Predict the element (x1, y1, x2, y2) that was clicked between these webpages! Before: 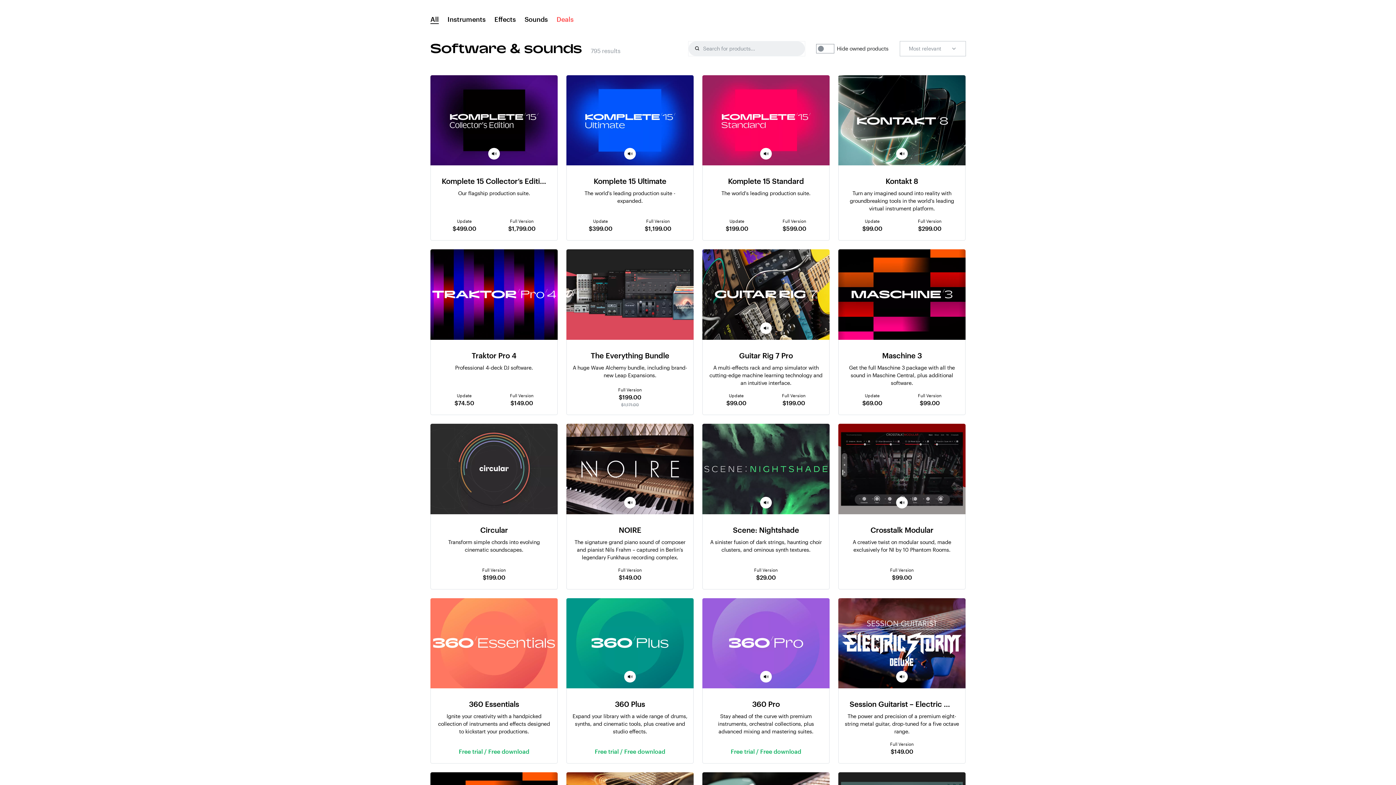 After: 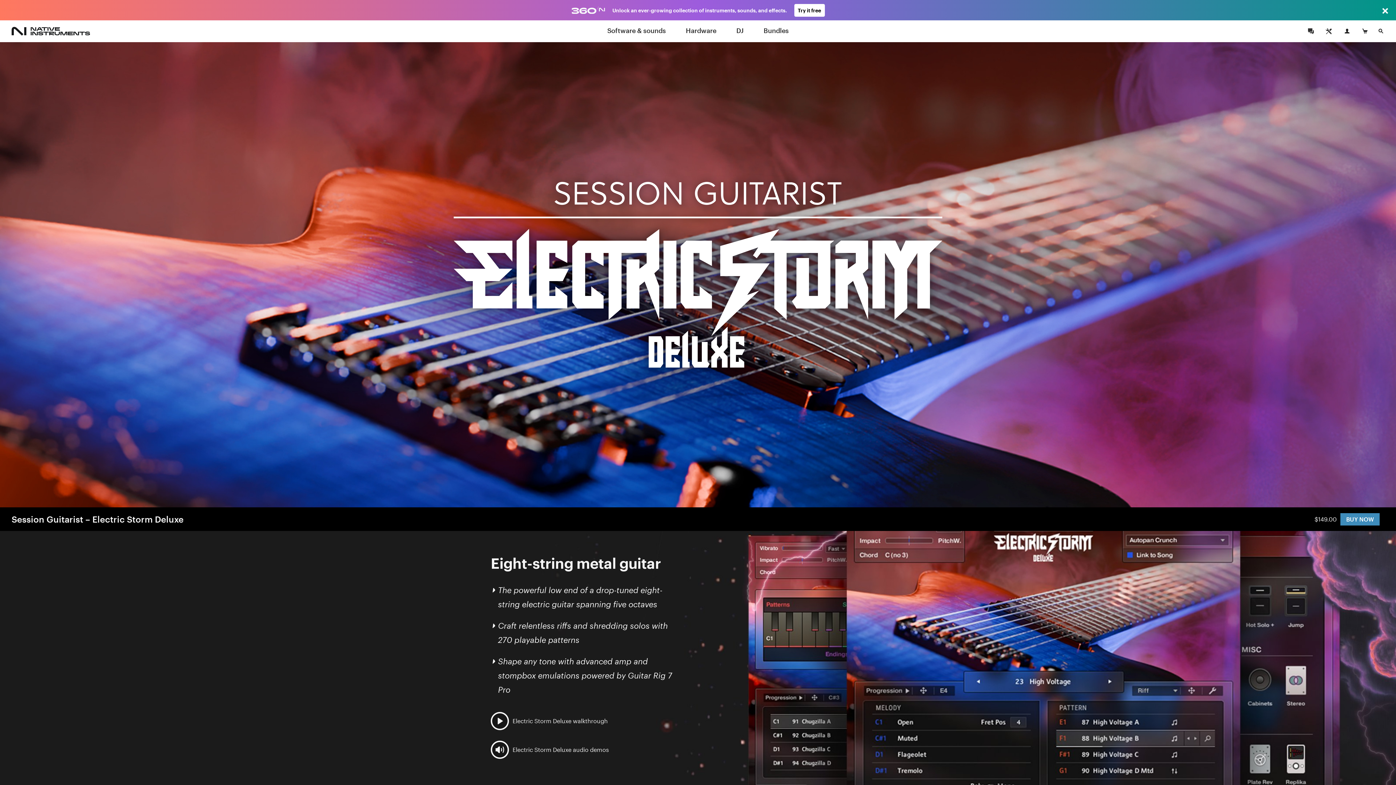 Action: bbox: (844, 696, 959, 735) label: Session Guitarist – Electric Storm Deluxe
The power and precision of a premium eight-string metal guitar, drop-tuned for a five octave range.